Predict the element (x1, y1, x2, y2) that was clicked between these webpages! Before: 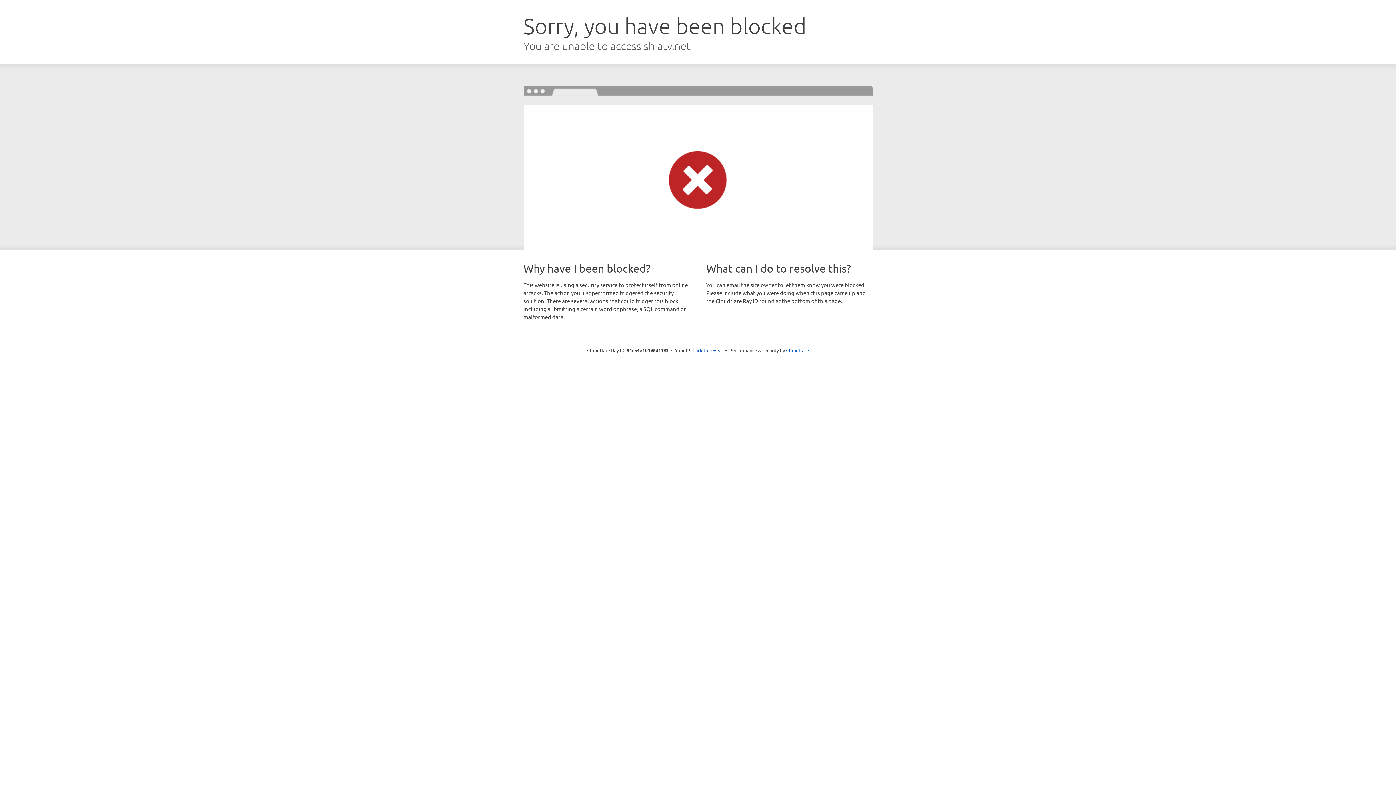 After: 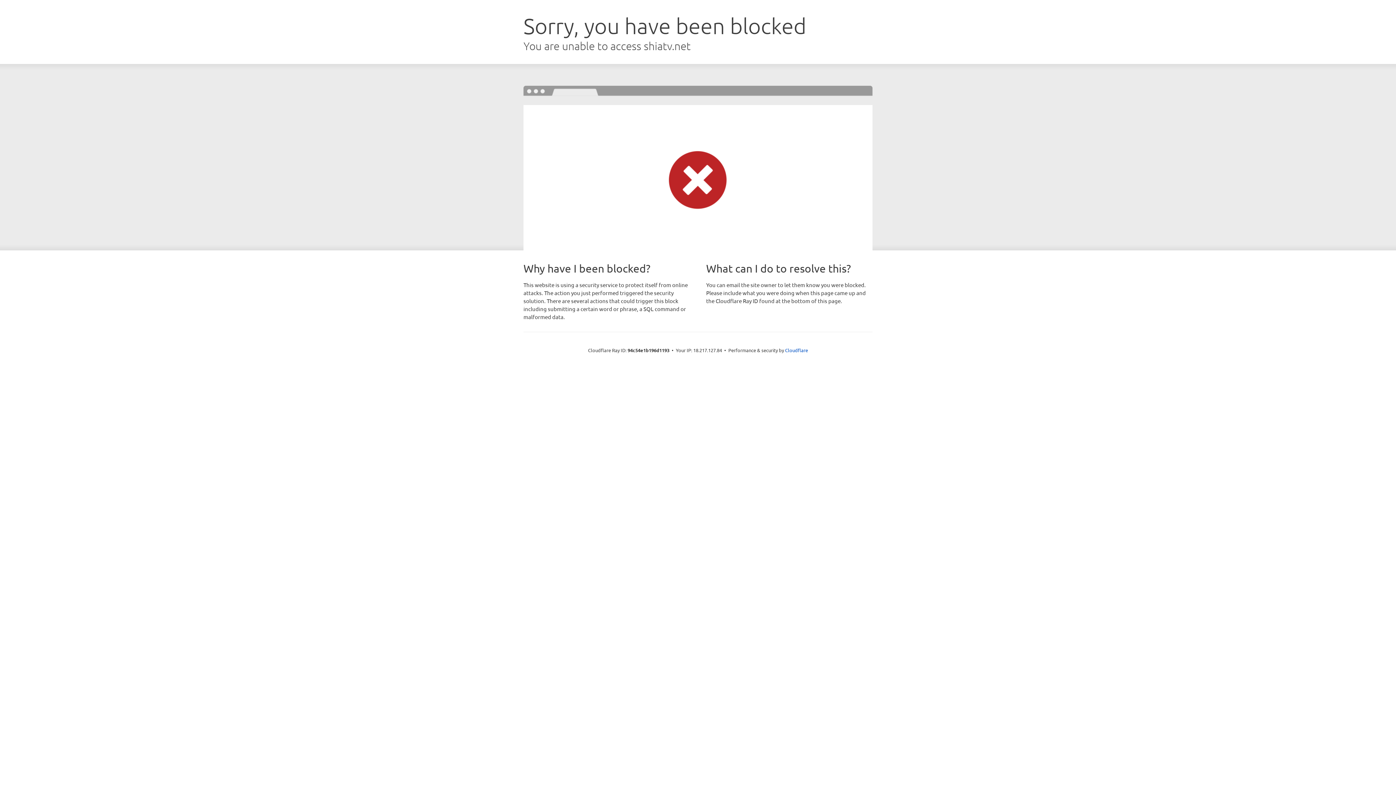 Action: label: Click to reveal bbox: (692, 346, 723, 353)